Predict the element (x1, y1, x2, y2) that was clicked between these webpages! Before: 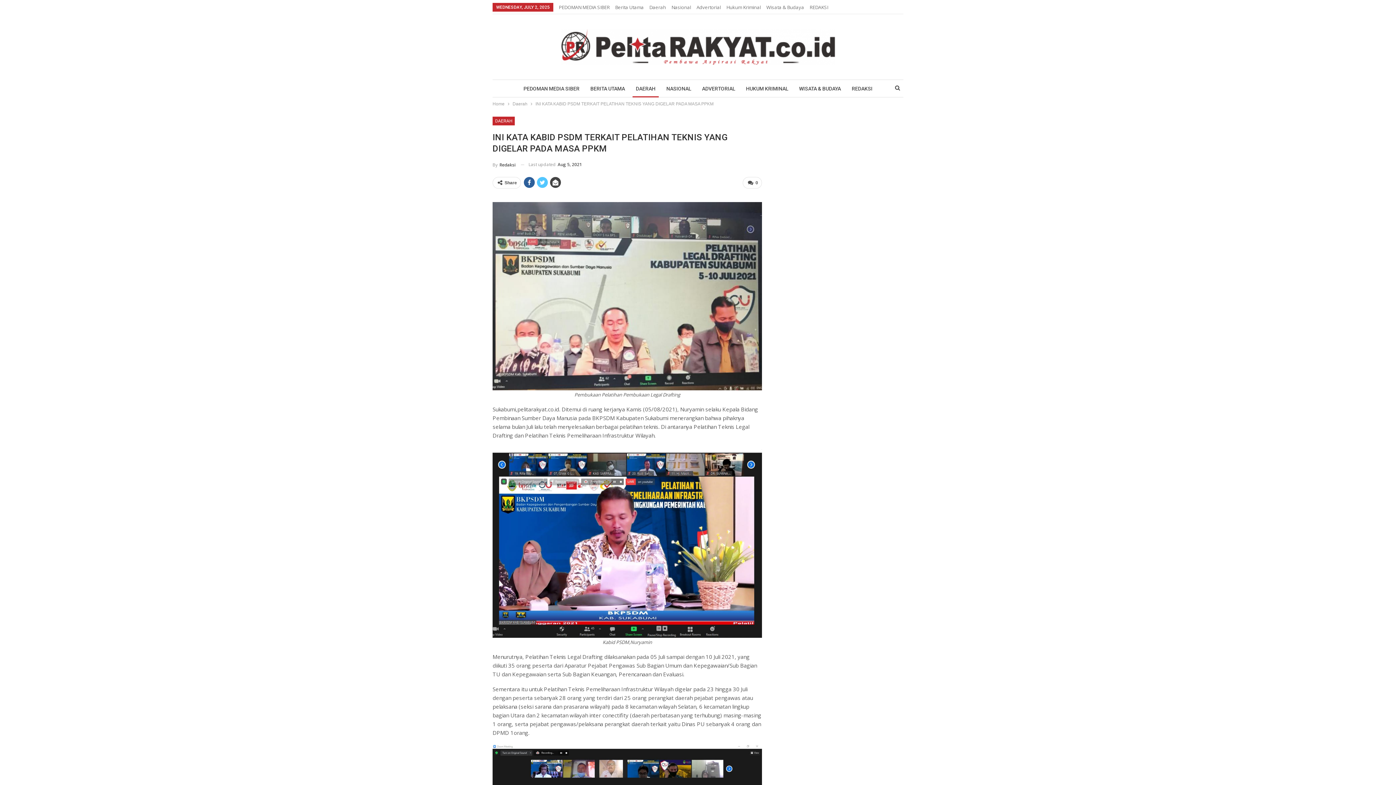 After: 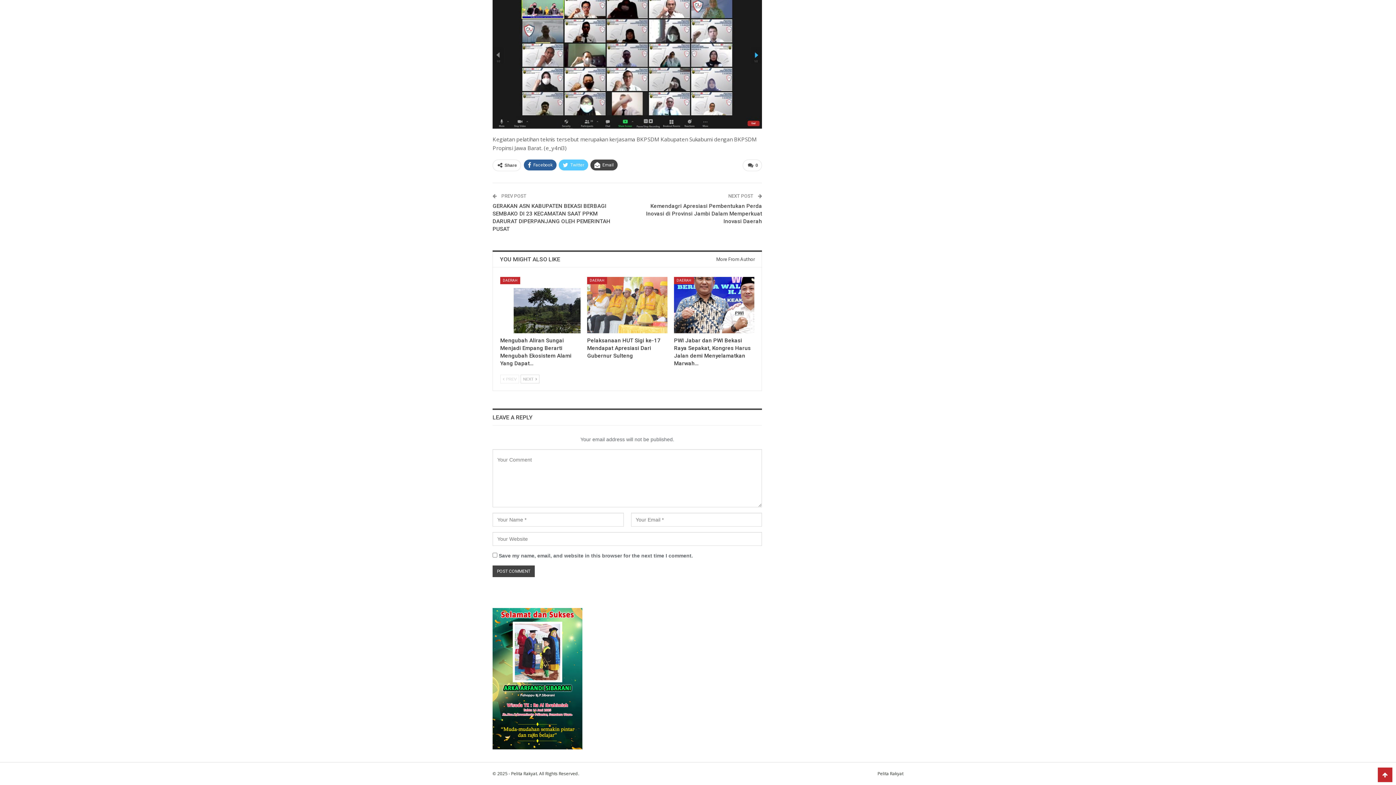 Action: bbox: (743, 177, 762, 188) label:  0